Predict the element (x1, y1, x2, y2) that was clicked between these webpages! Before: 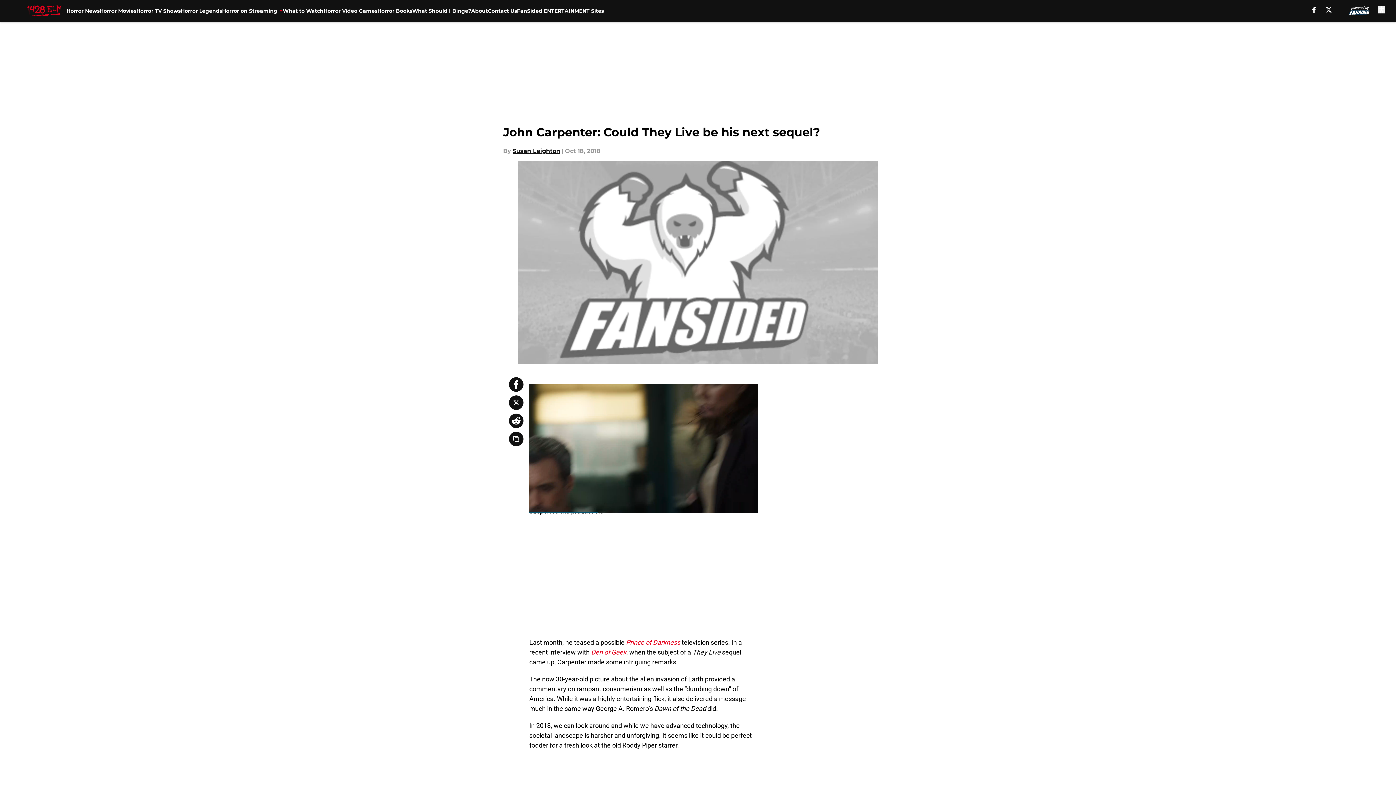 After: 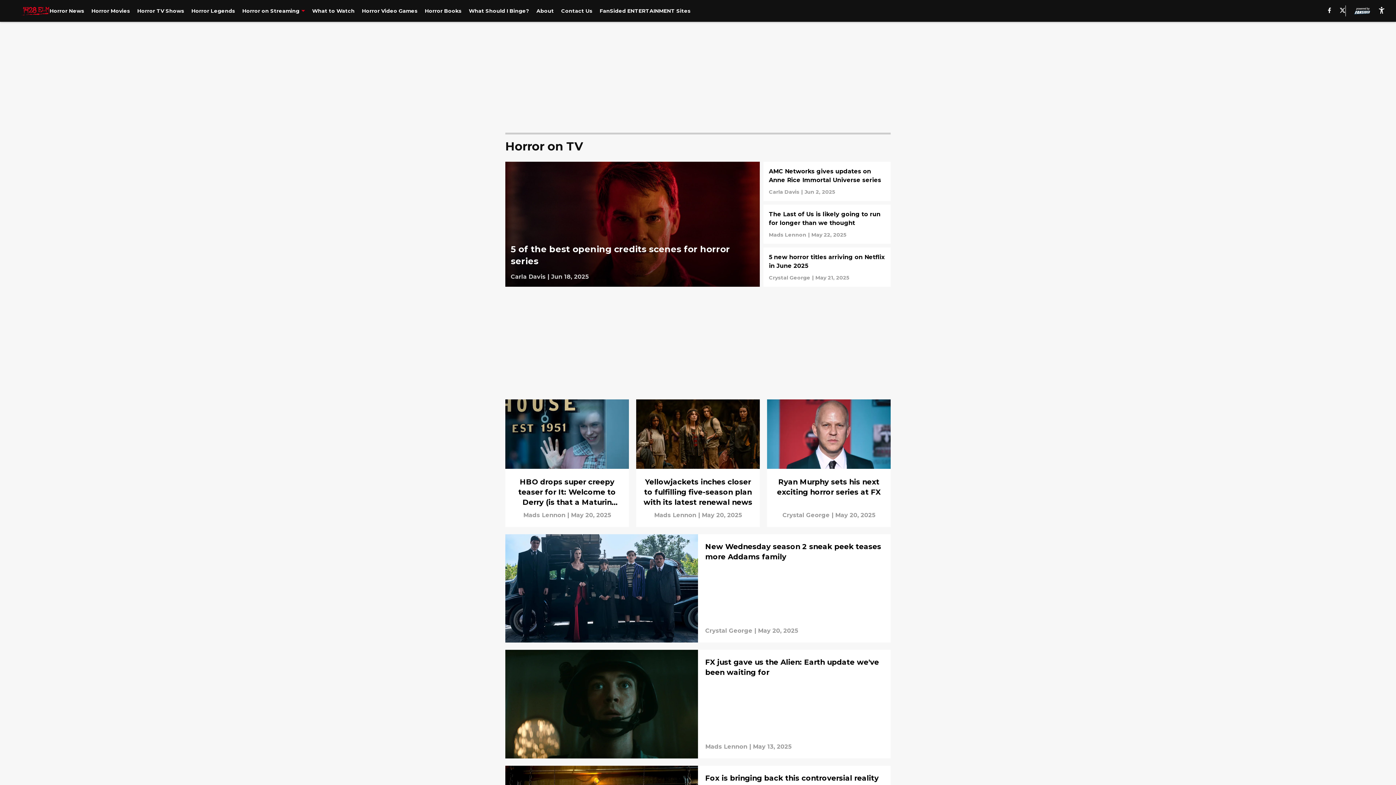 Action: label: Horror TV Shows bbox: (136, 0, 180, 21)